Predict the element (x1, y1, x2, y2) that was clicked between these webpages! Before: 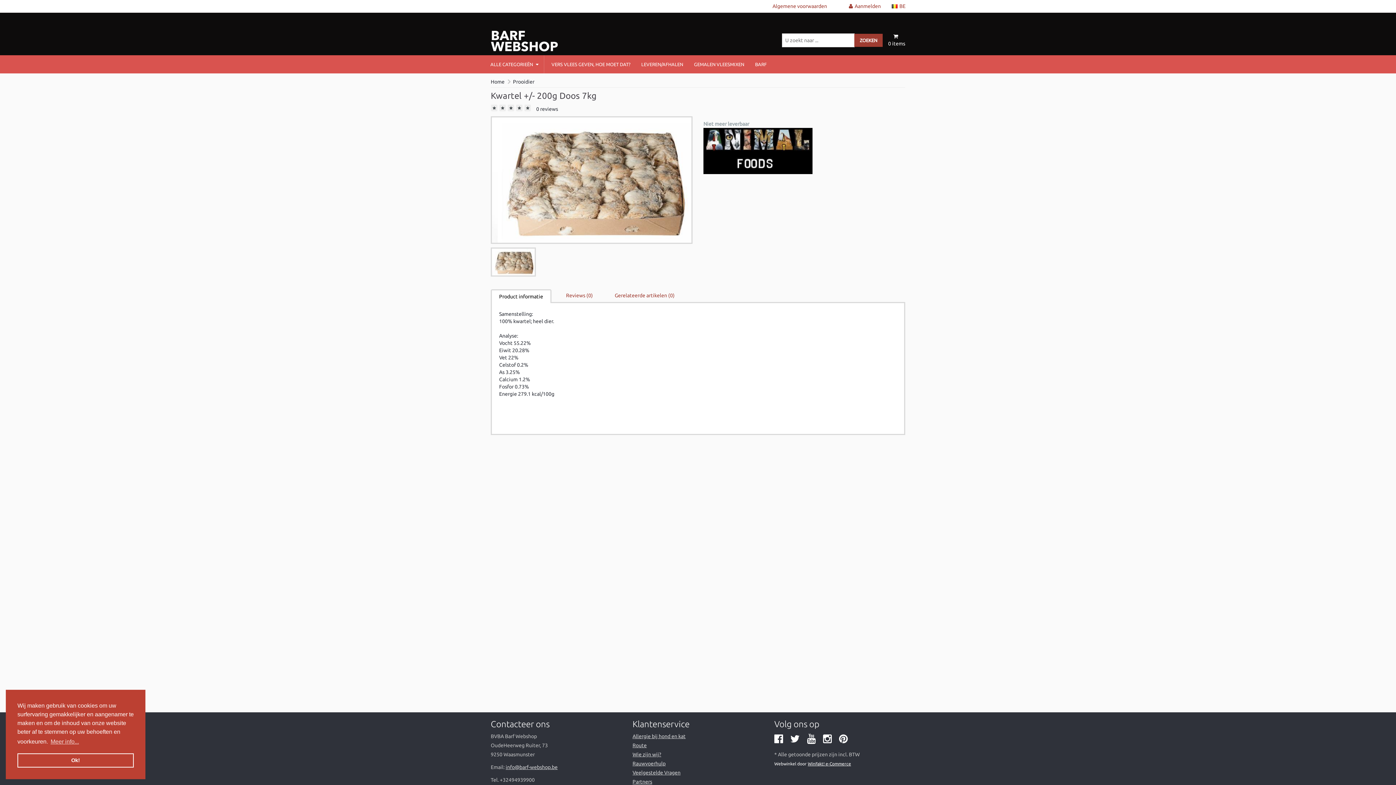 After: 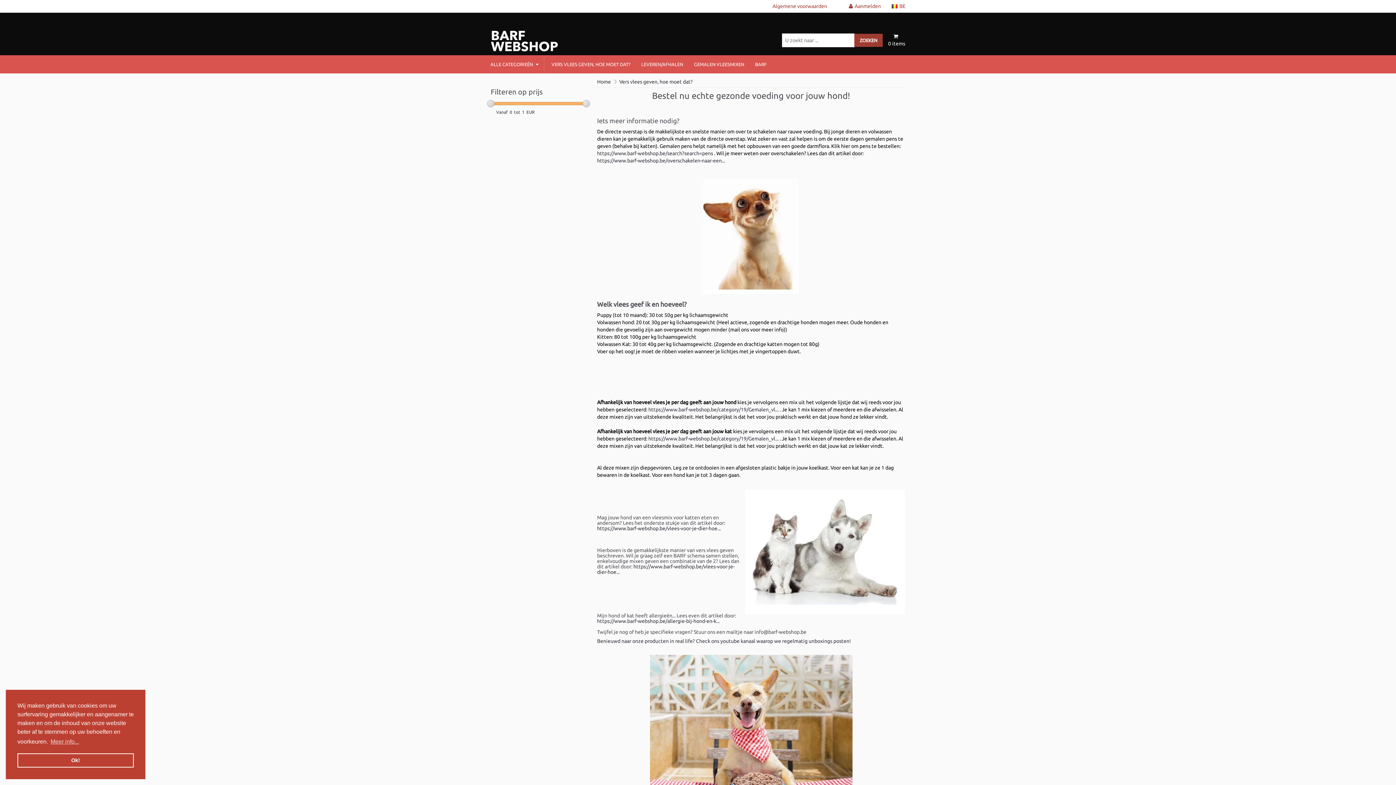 Action: label: VERS VLEES GEVEN, HOE MOET DAT? bbox: (551, 55, 630, 73)